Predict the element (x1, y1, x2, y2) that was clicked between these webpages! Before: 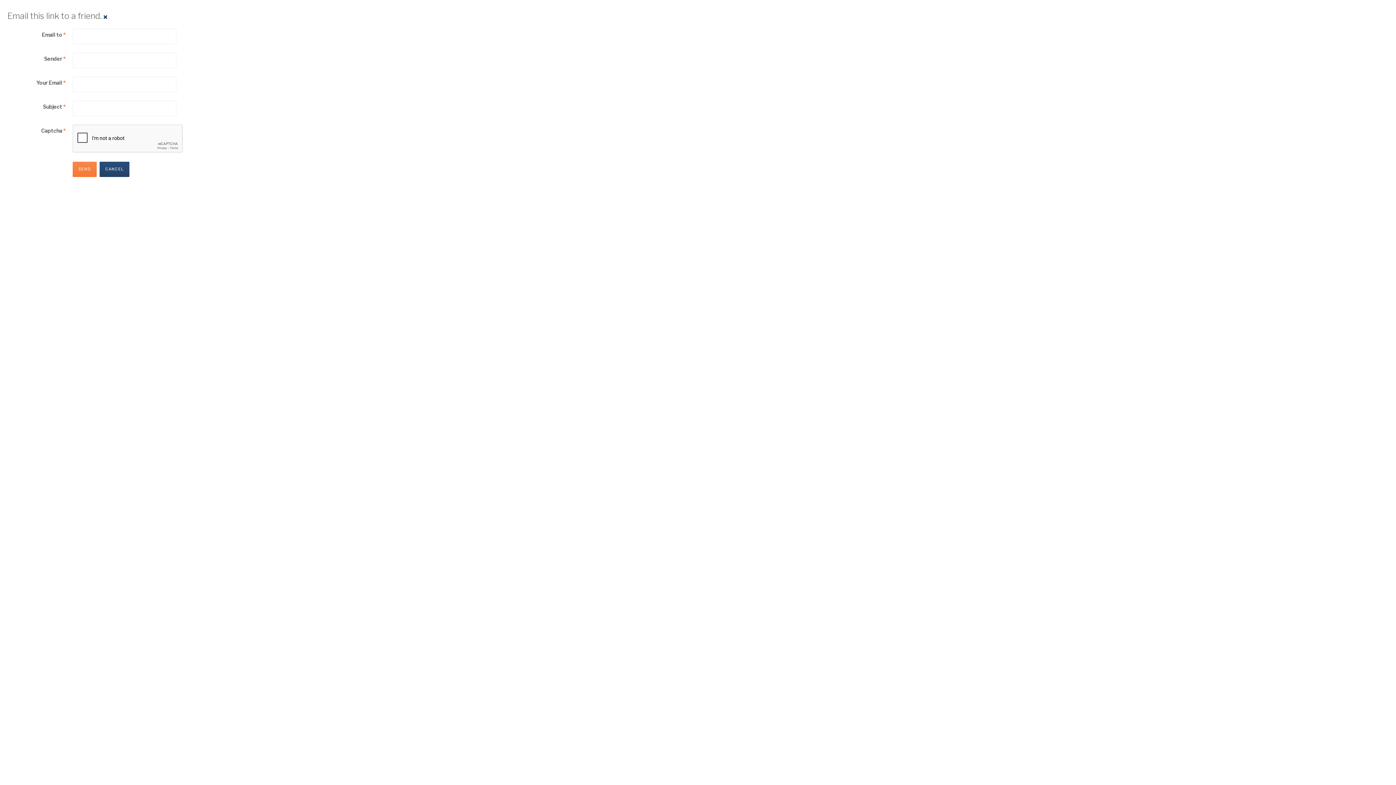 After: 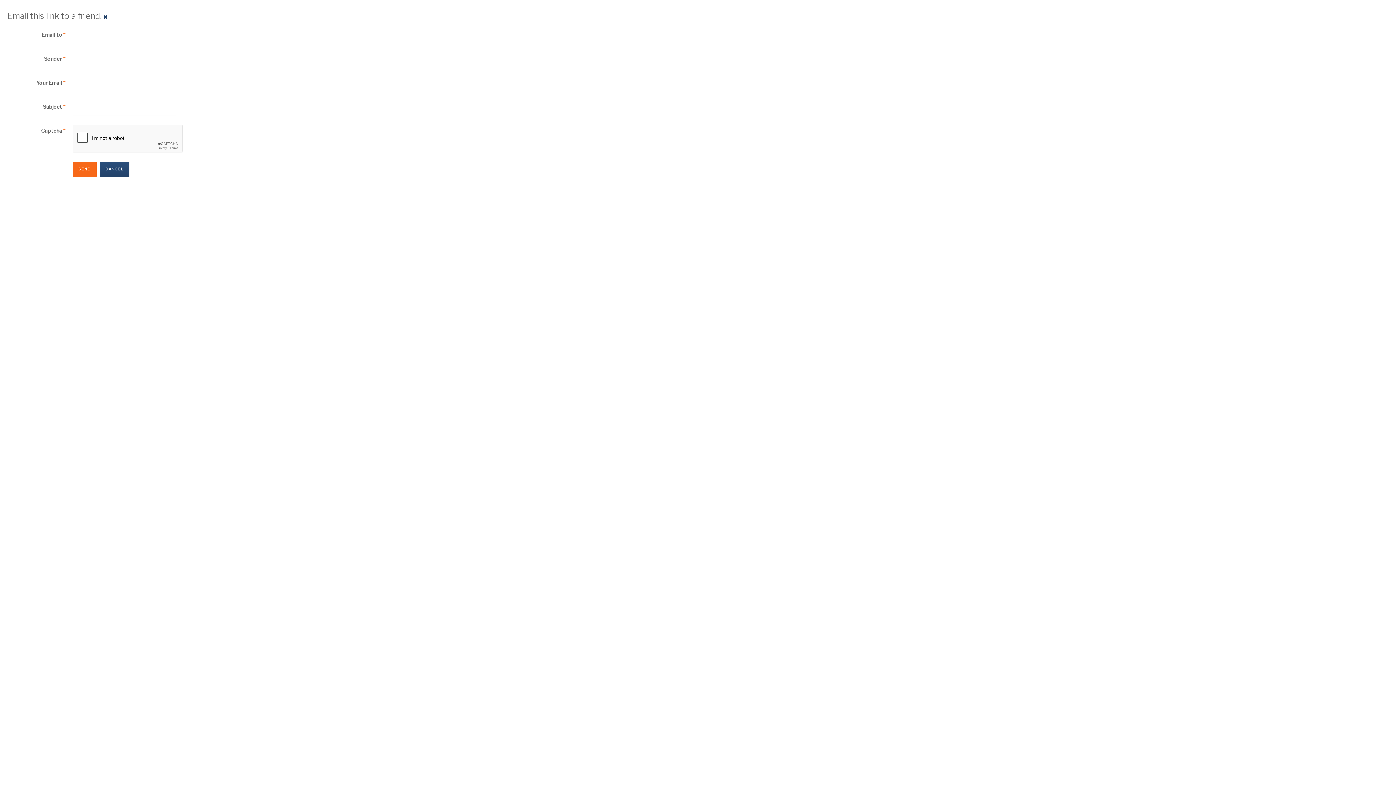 Action: bbox: (72, 161, 96, 177) label: SEND